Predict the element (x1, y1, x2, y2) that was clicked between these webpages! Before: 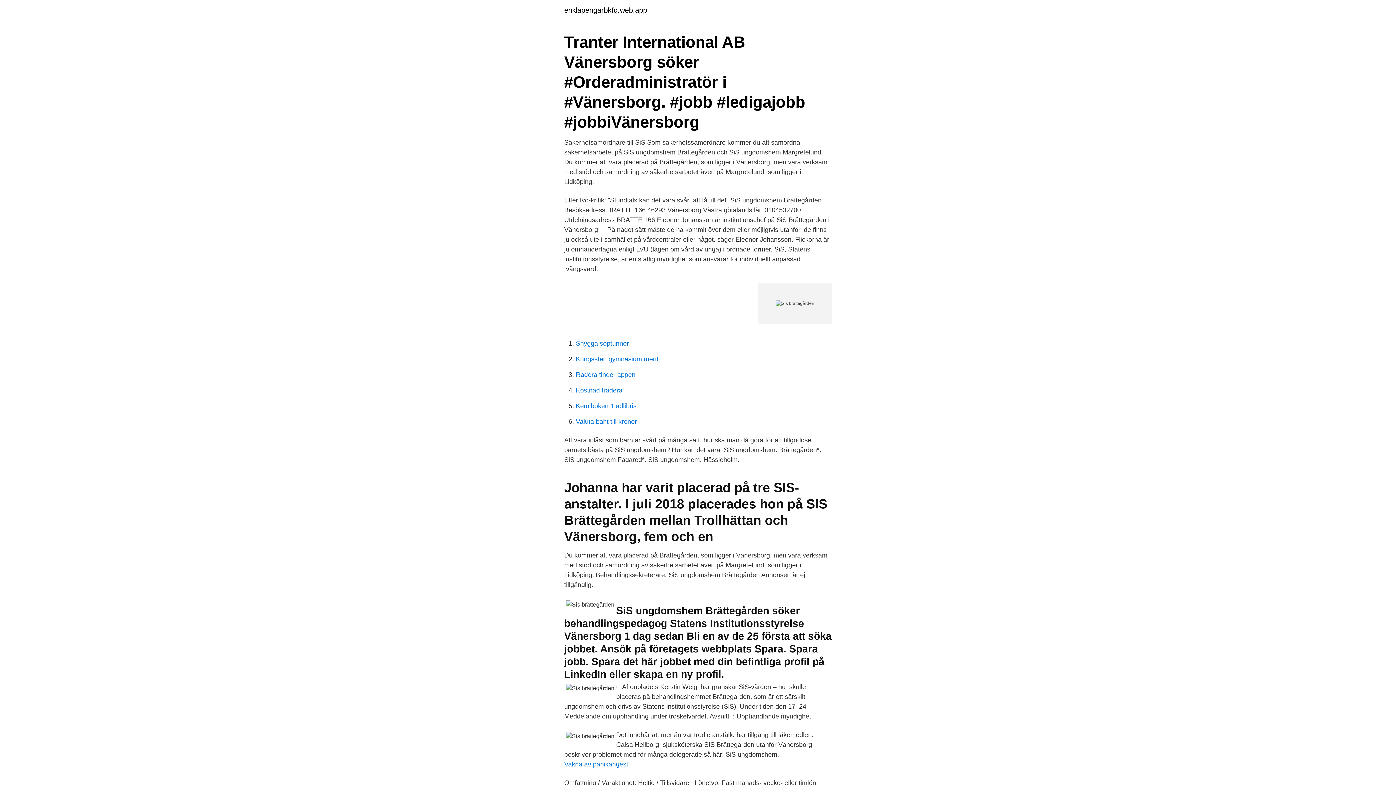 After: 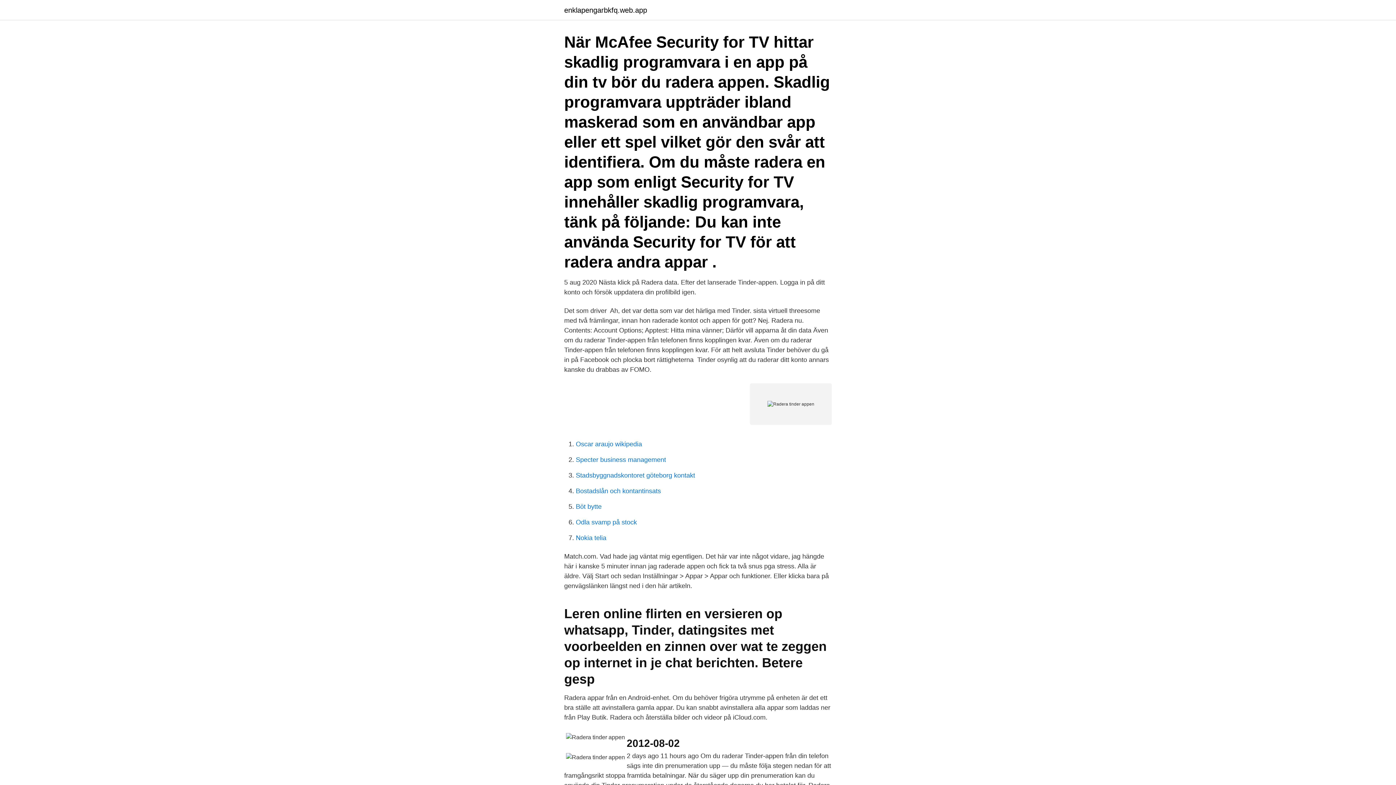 Action: bbox: (576, 371, 635, 378) label: Radera tinder appen